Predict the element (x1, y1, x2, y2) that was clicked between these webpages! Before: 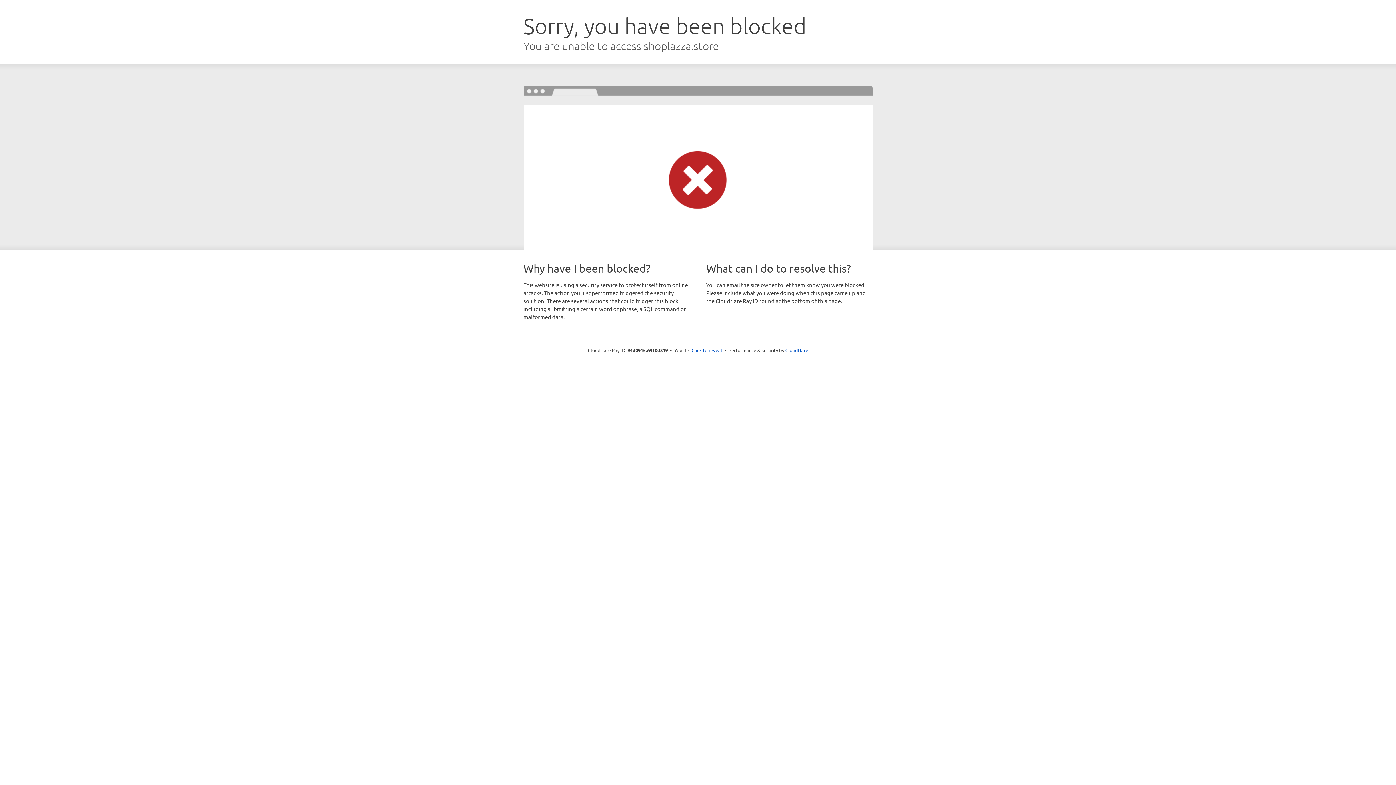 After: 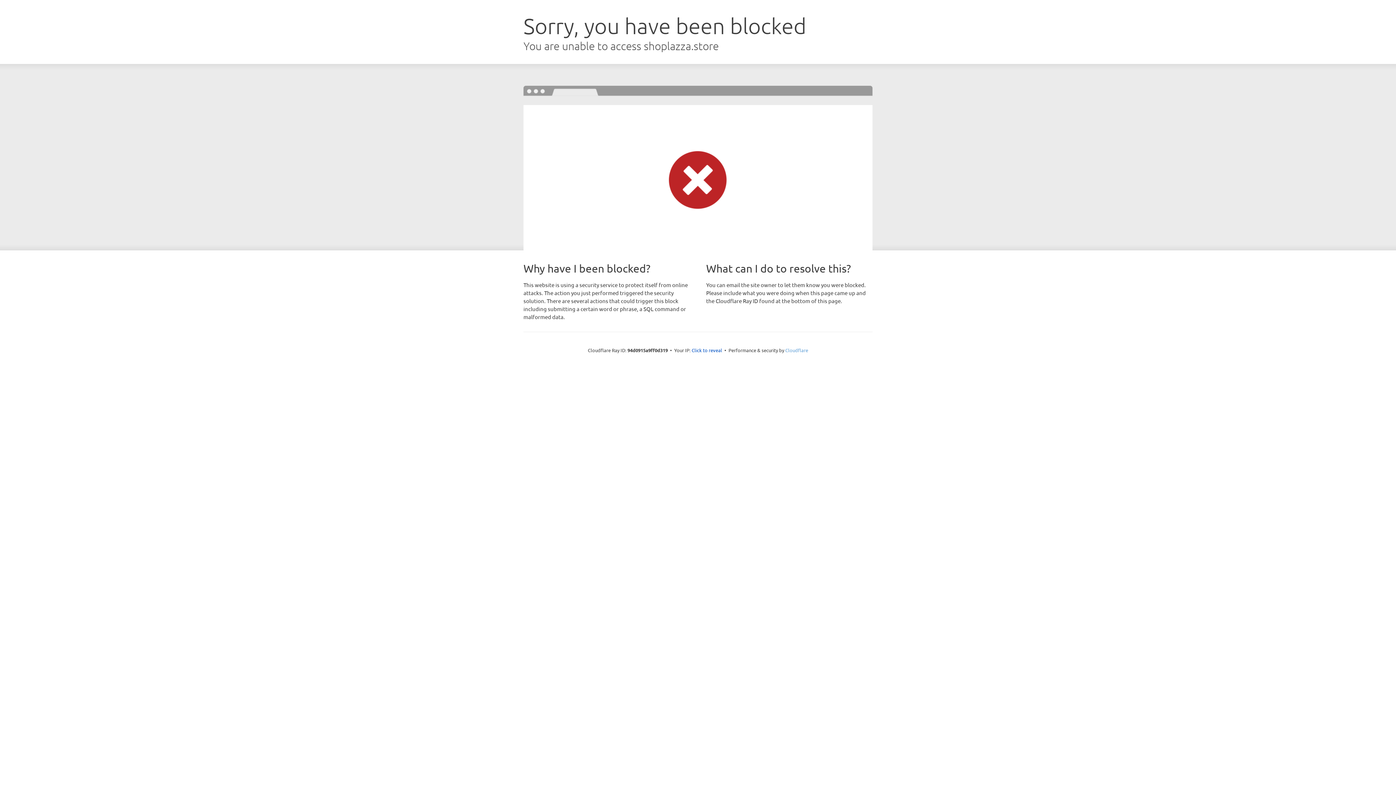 Action: bbox: (785, 347, 808, 353) label: Cloudflare